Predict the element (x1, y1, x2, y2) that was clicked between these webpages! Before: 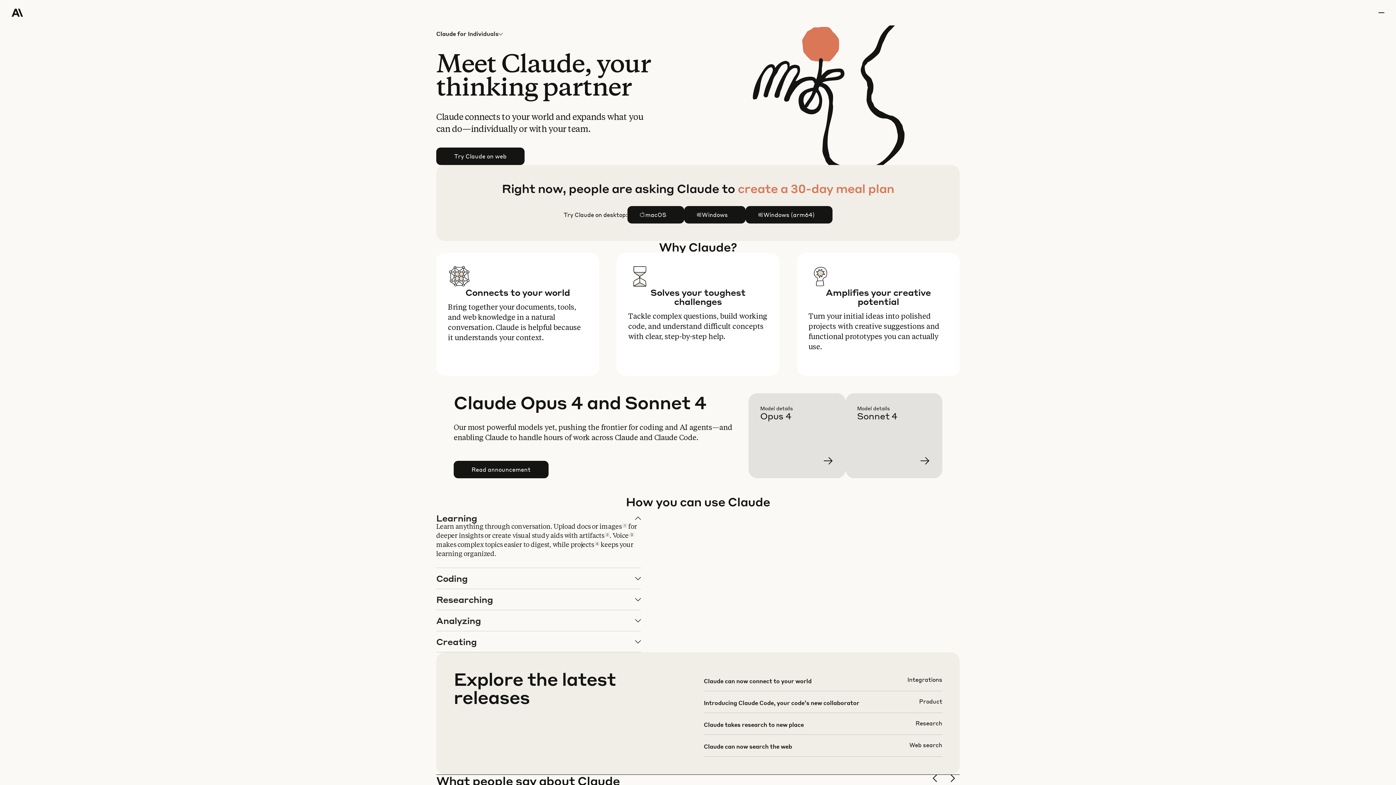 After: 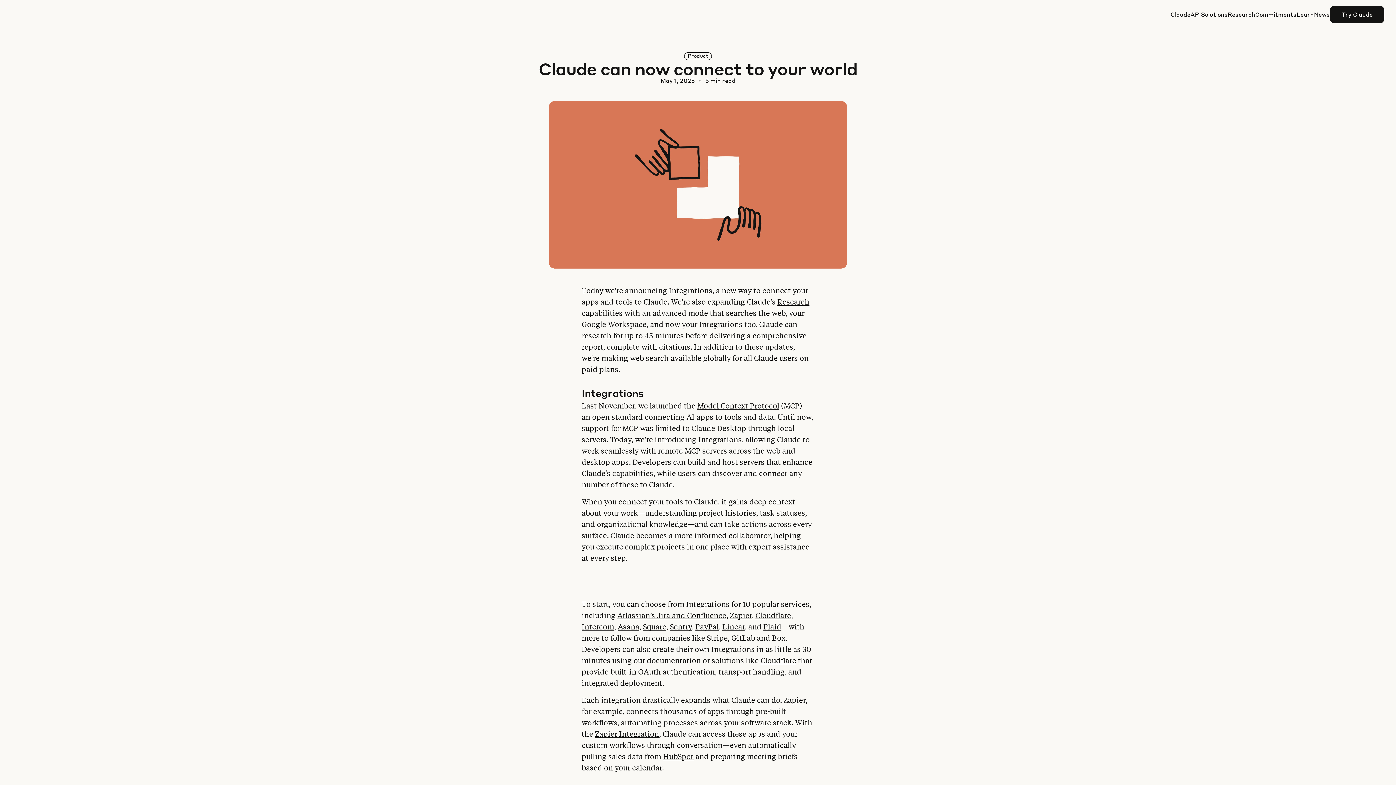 Action: bbox: (703, 676, 942, 697)